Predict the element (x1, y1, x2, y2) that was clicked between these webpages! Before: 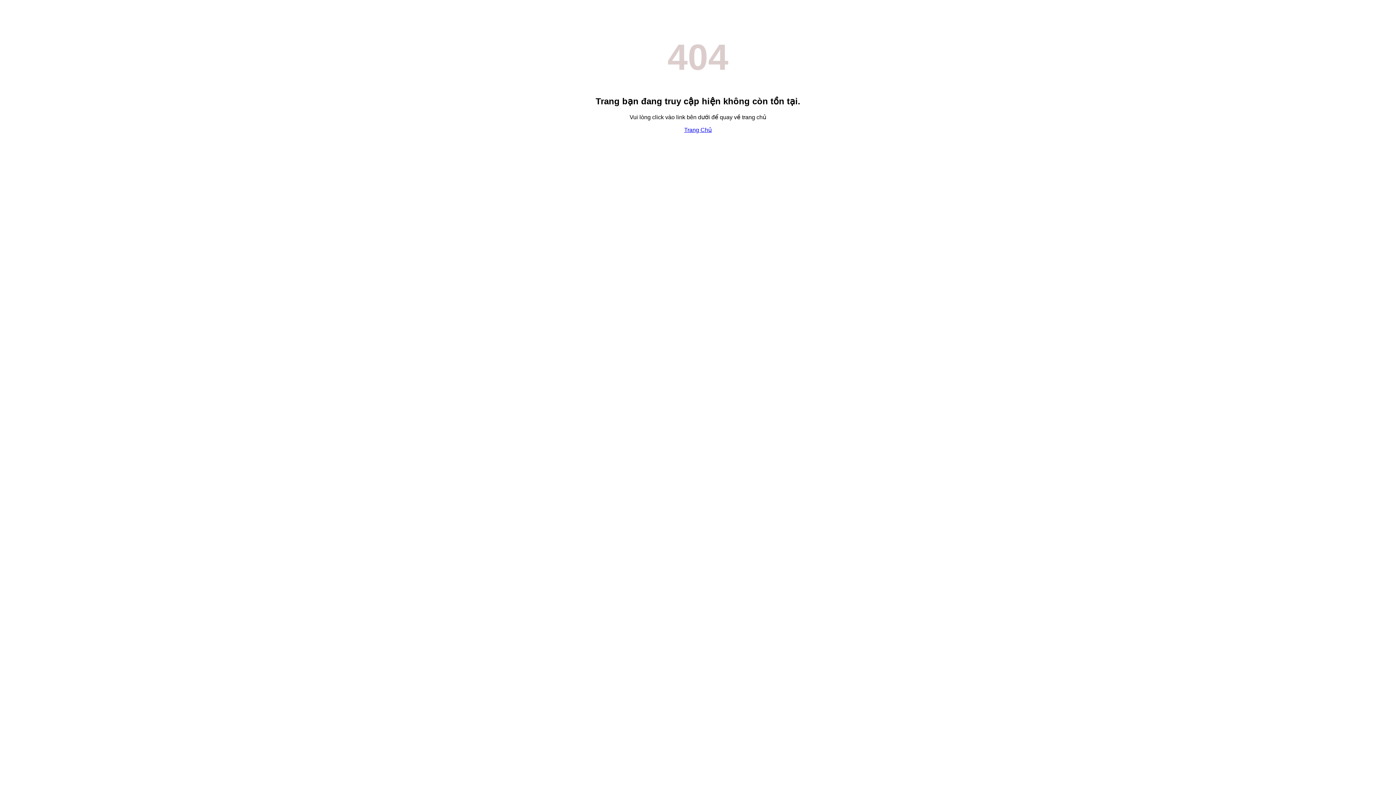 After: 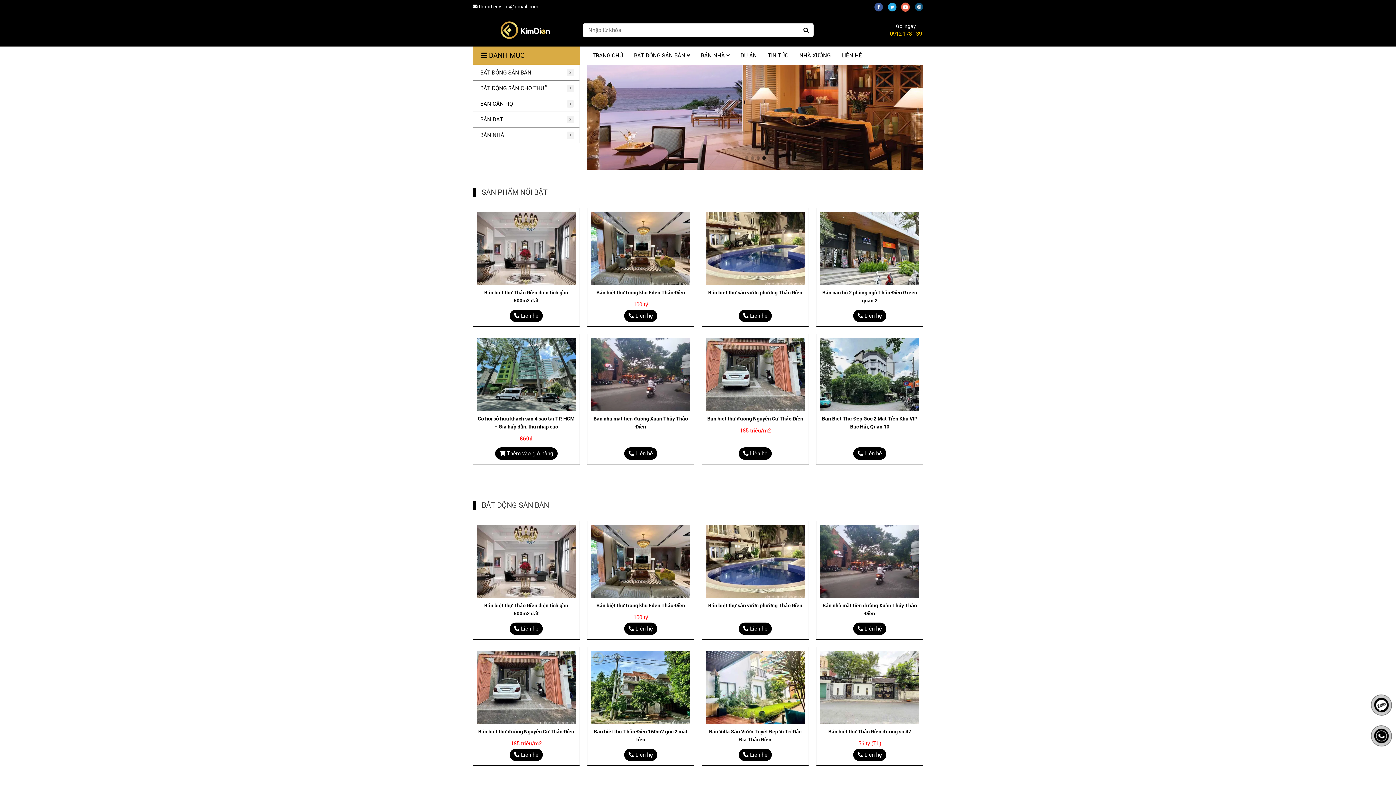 Action: bbox: (684, 126, 712, 133) label: Trang Chủ